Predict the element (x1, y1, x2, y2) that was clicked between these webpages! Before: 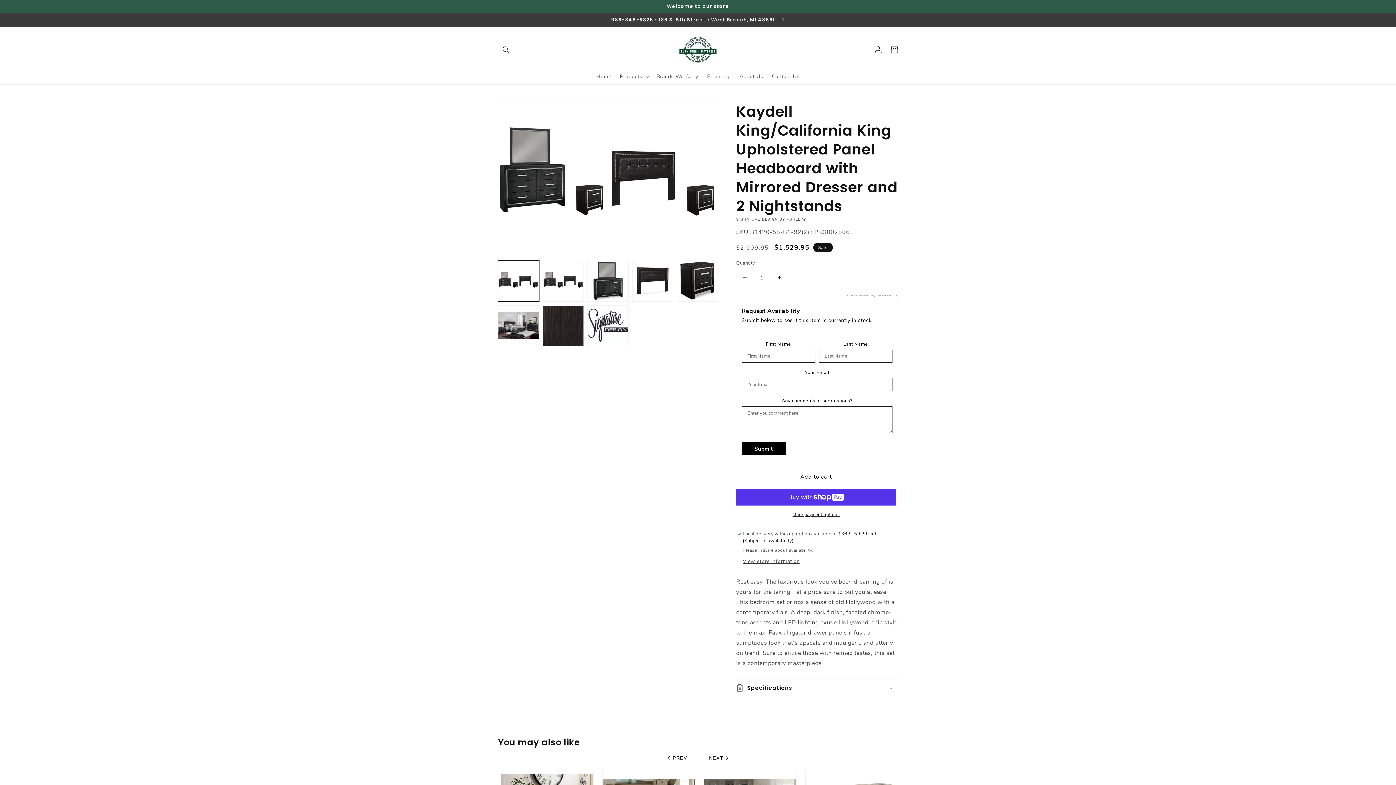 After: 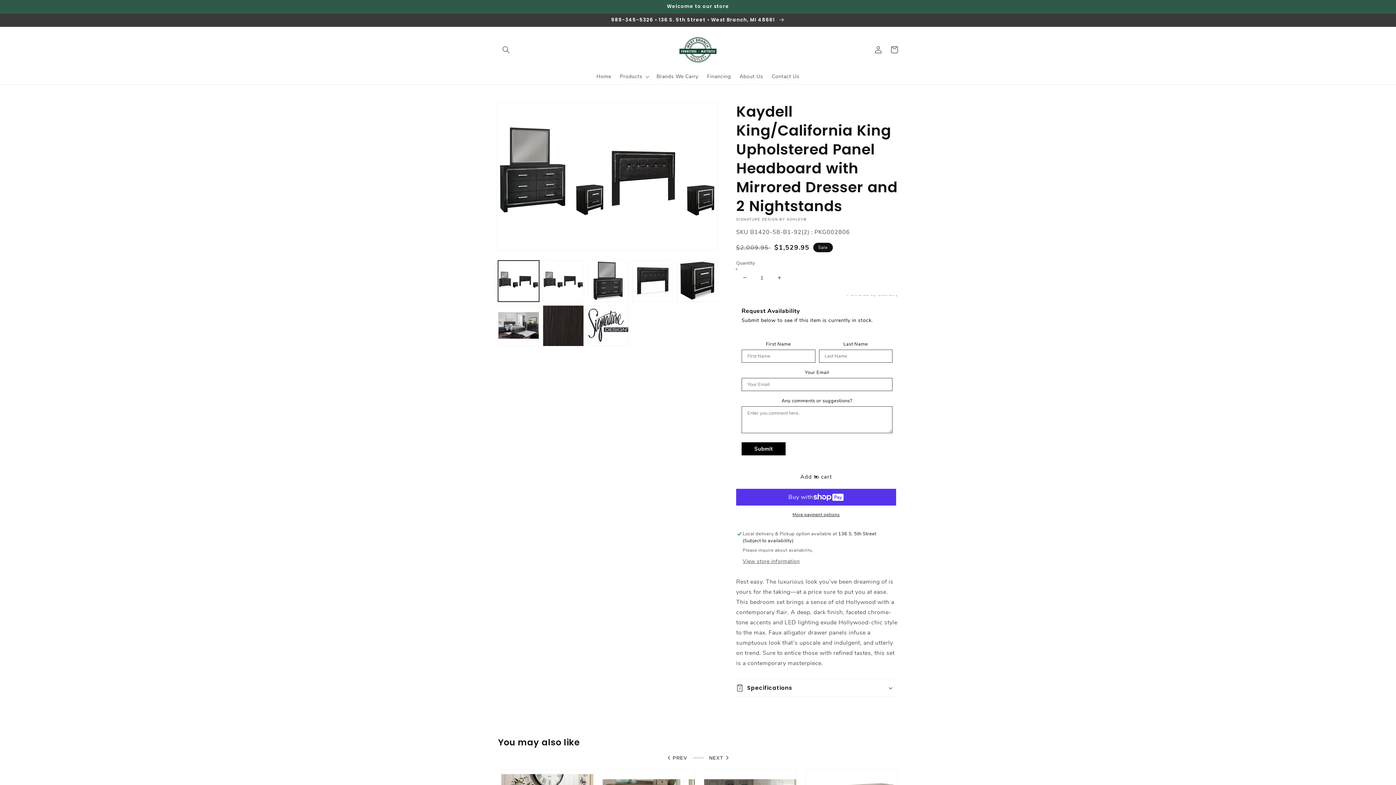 Action: bbox: (736, 468, 896, 485) label: Add to cart